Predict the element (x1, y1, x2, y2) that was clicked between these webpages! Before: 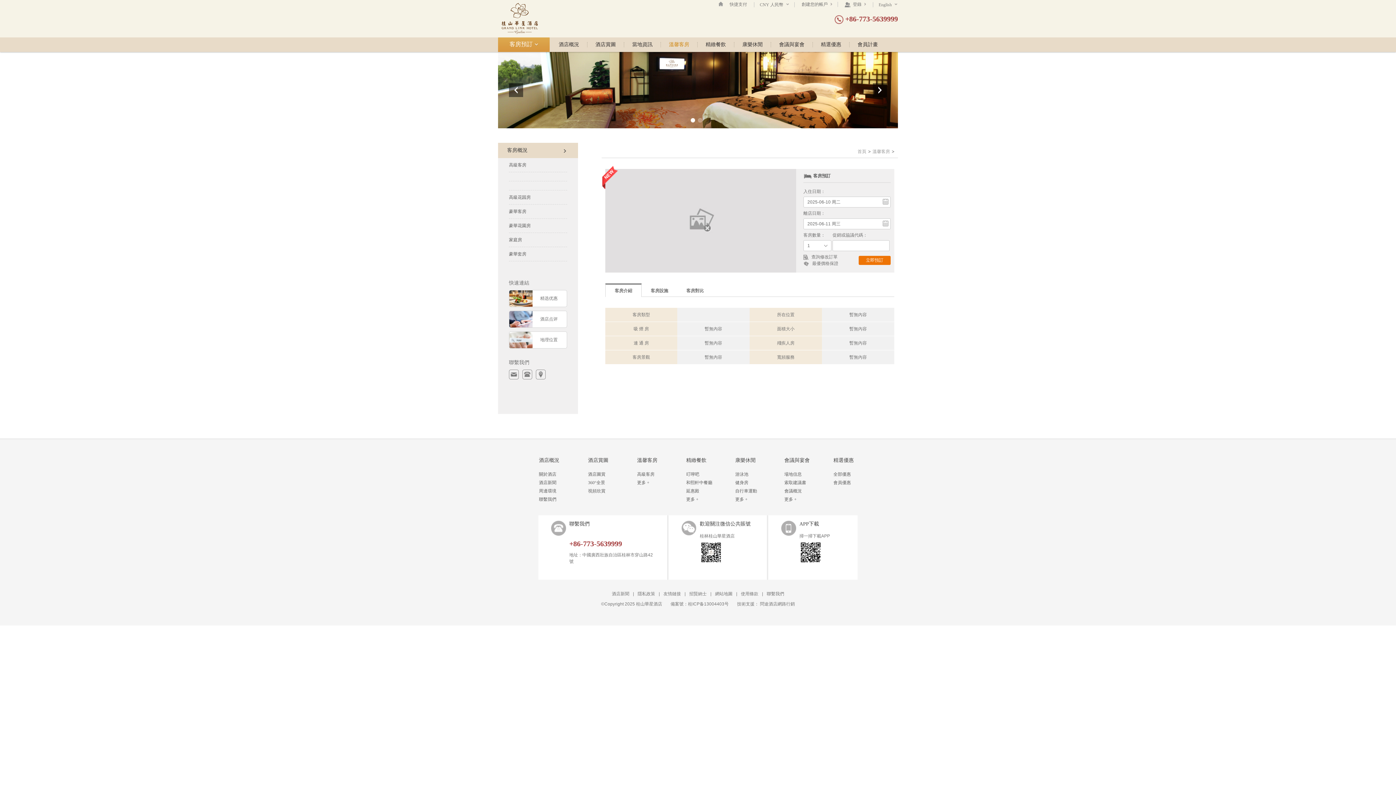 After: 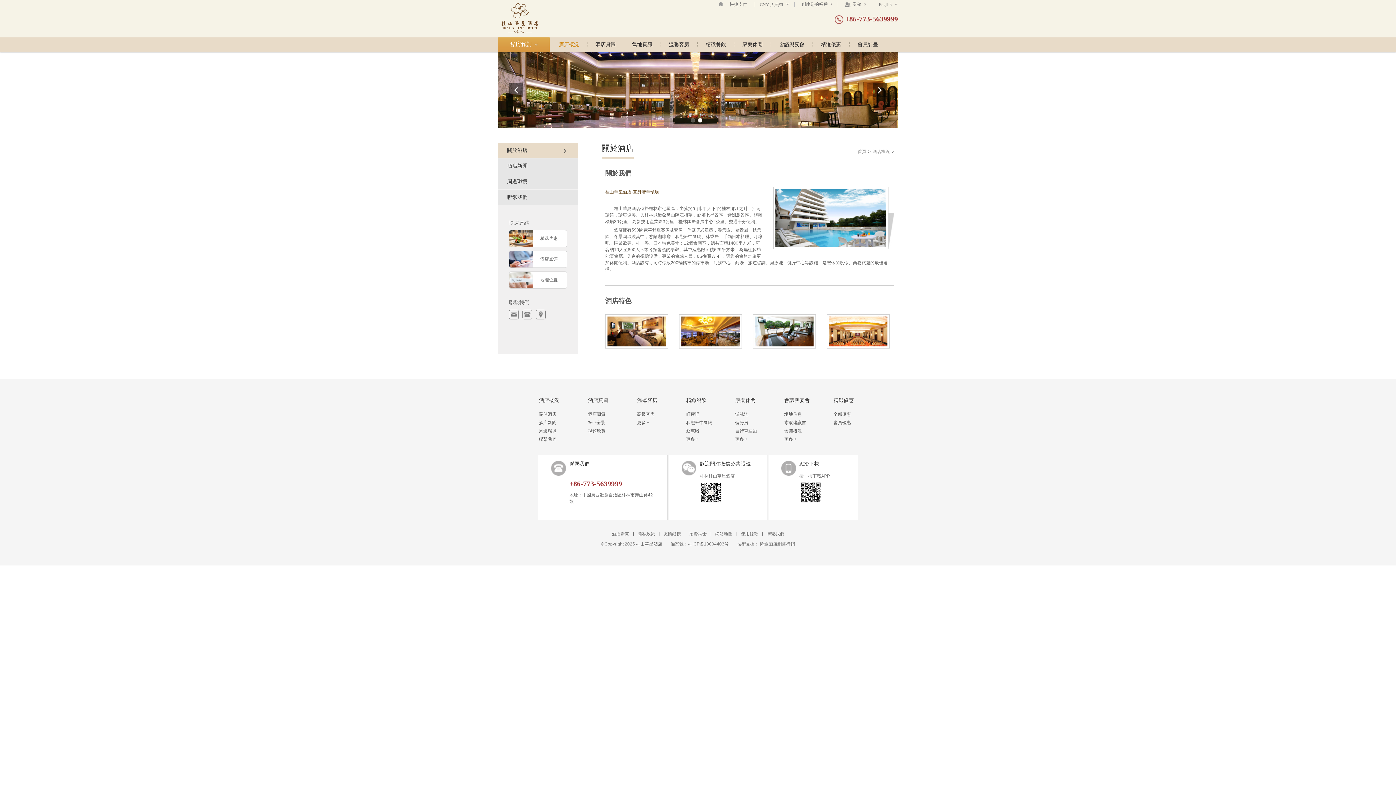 Action: bbox: (550, 42, 587, 47) label: 酒店概況